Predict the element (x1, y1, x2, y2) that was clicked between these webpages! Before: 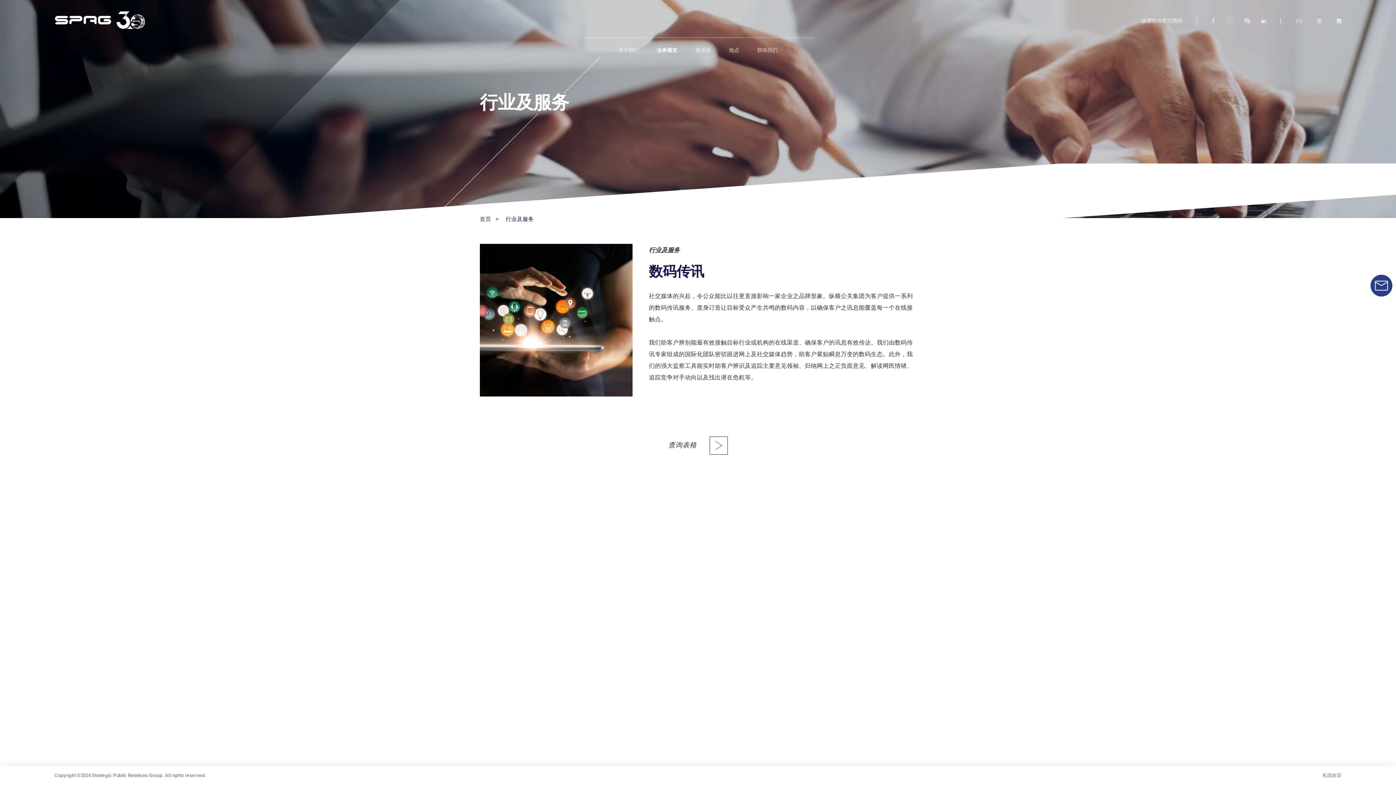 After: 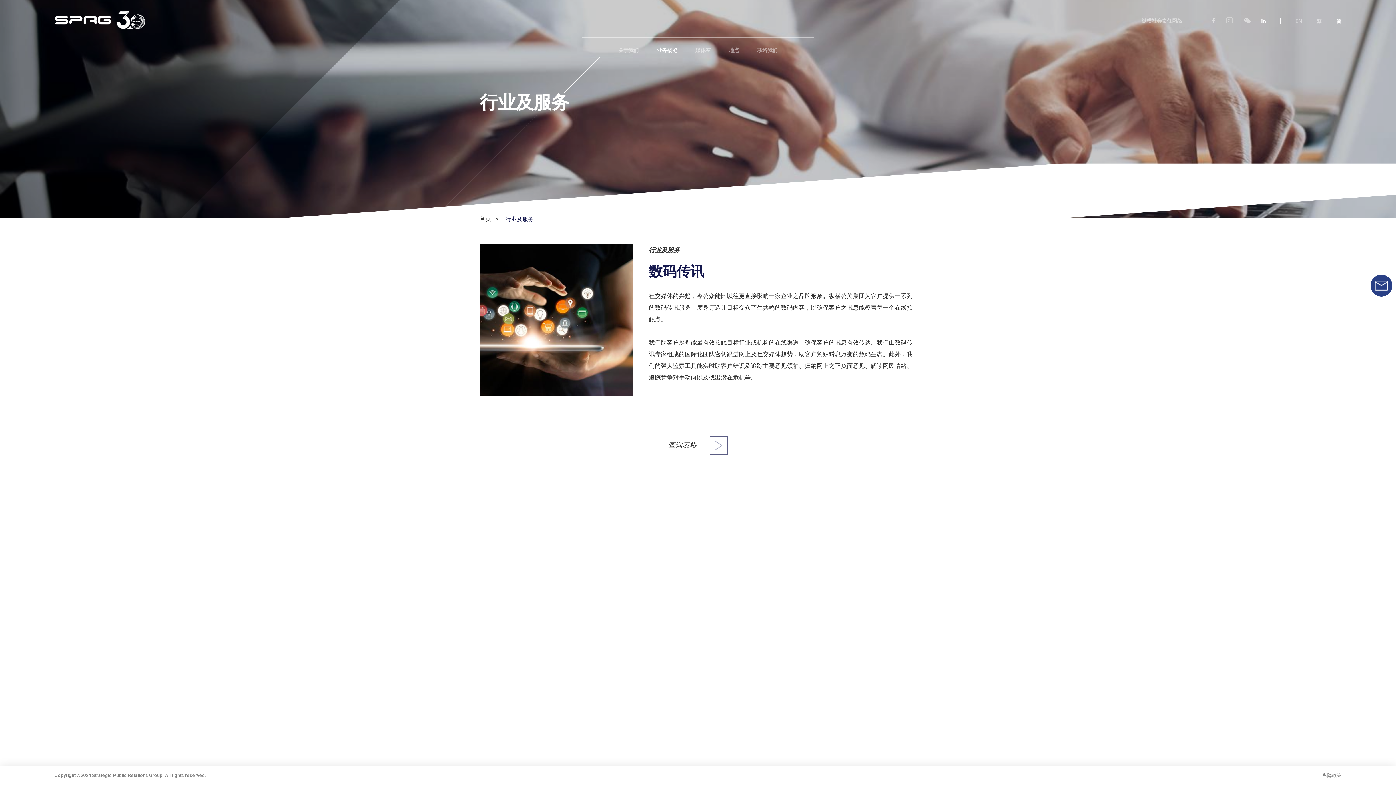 Action: bbox: (709, 436, 727, 454)